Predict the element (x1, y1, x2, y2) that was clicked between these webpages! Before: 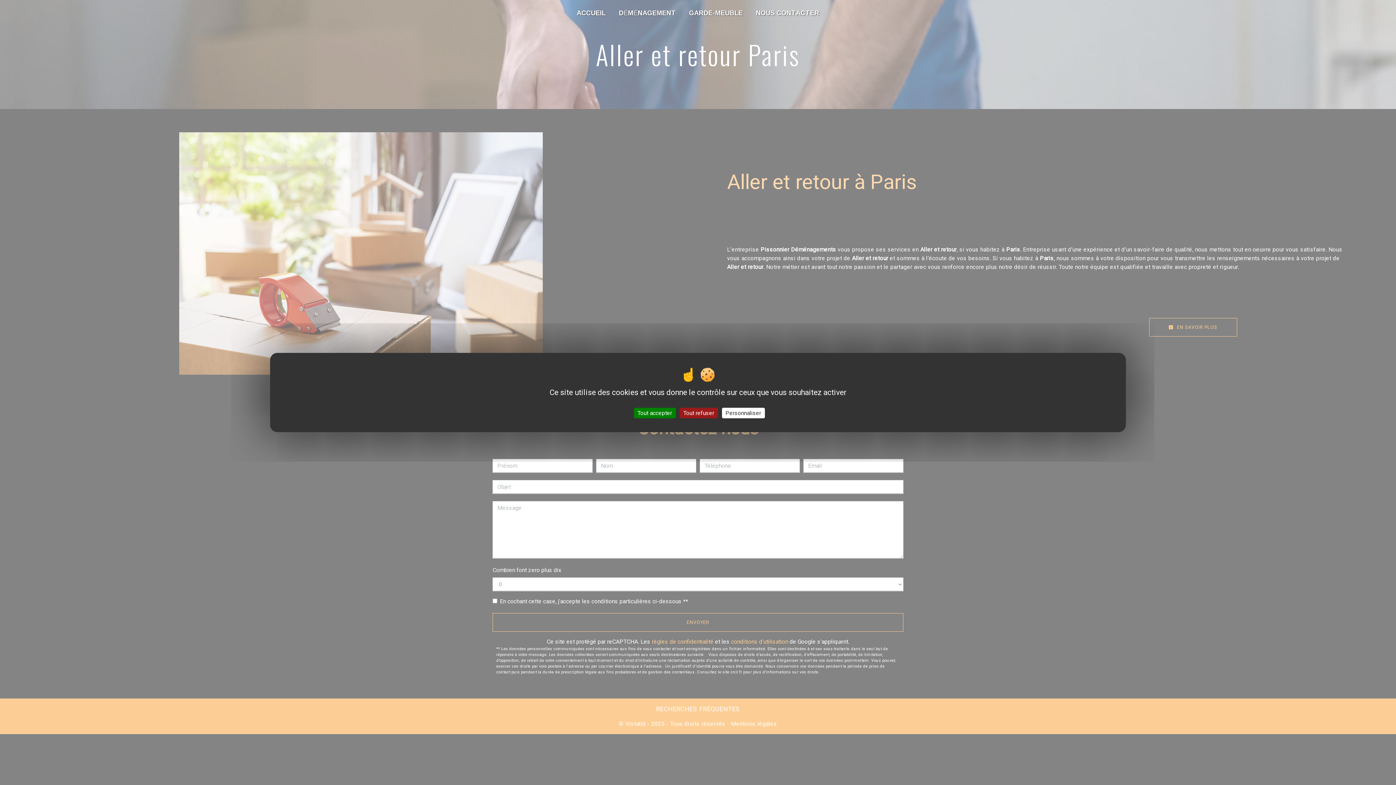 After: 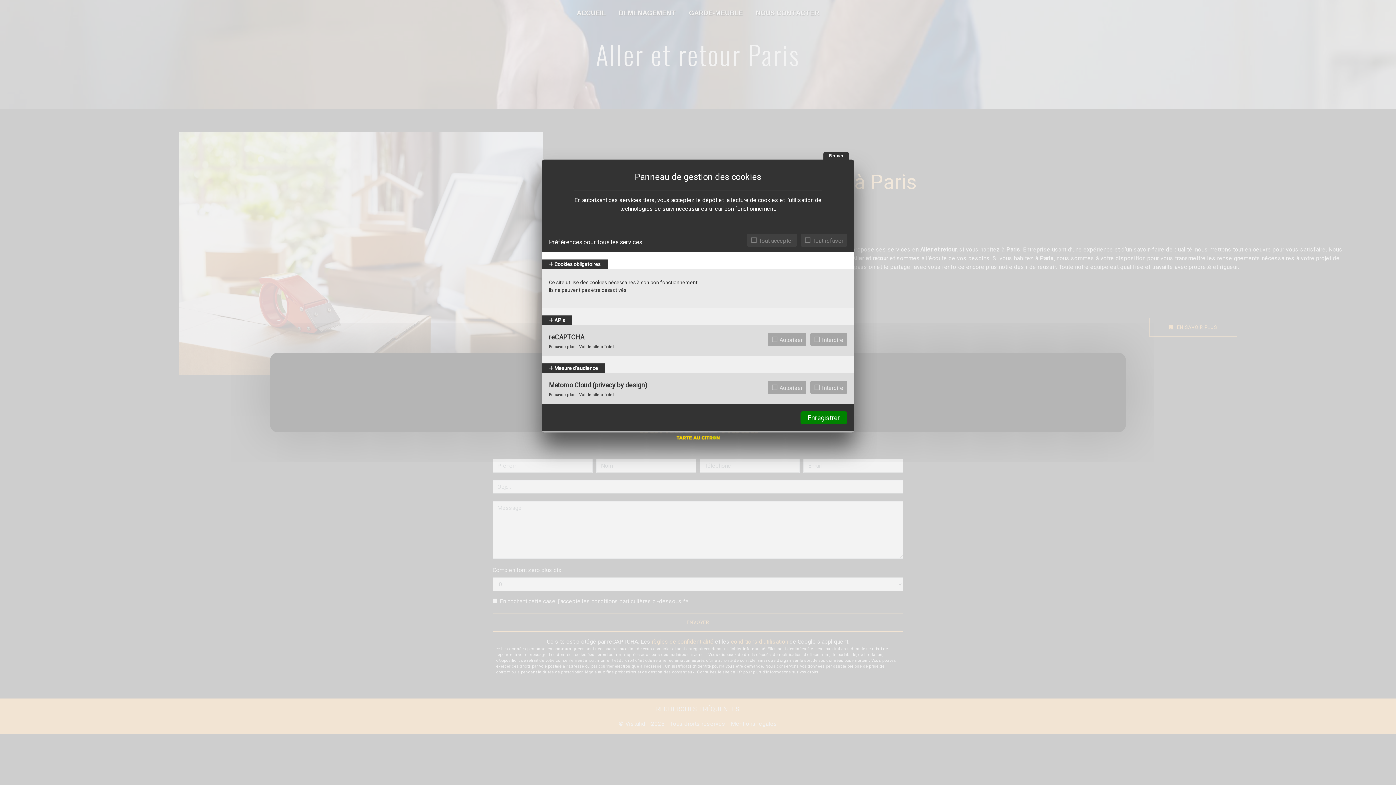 Action: label: Personnaliser (fenêtre modale) bbox: (722, 408, 764, 418)